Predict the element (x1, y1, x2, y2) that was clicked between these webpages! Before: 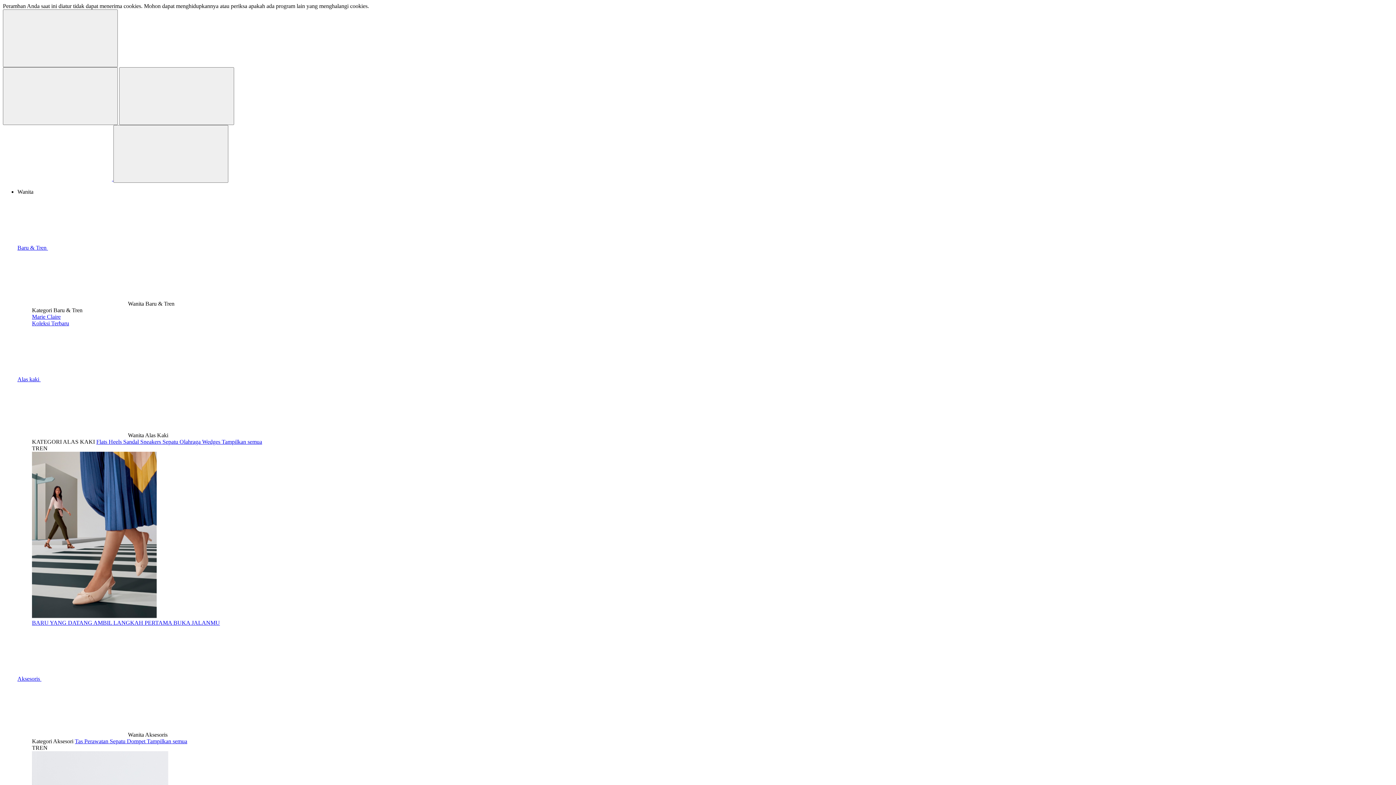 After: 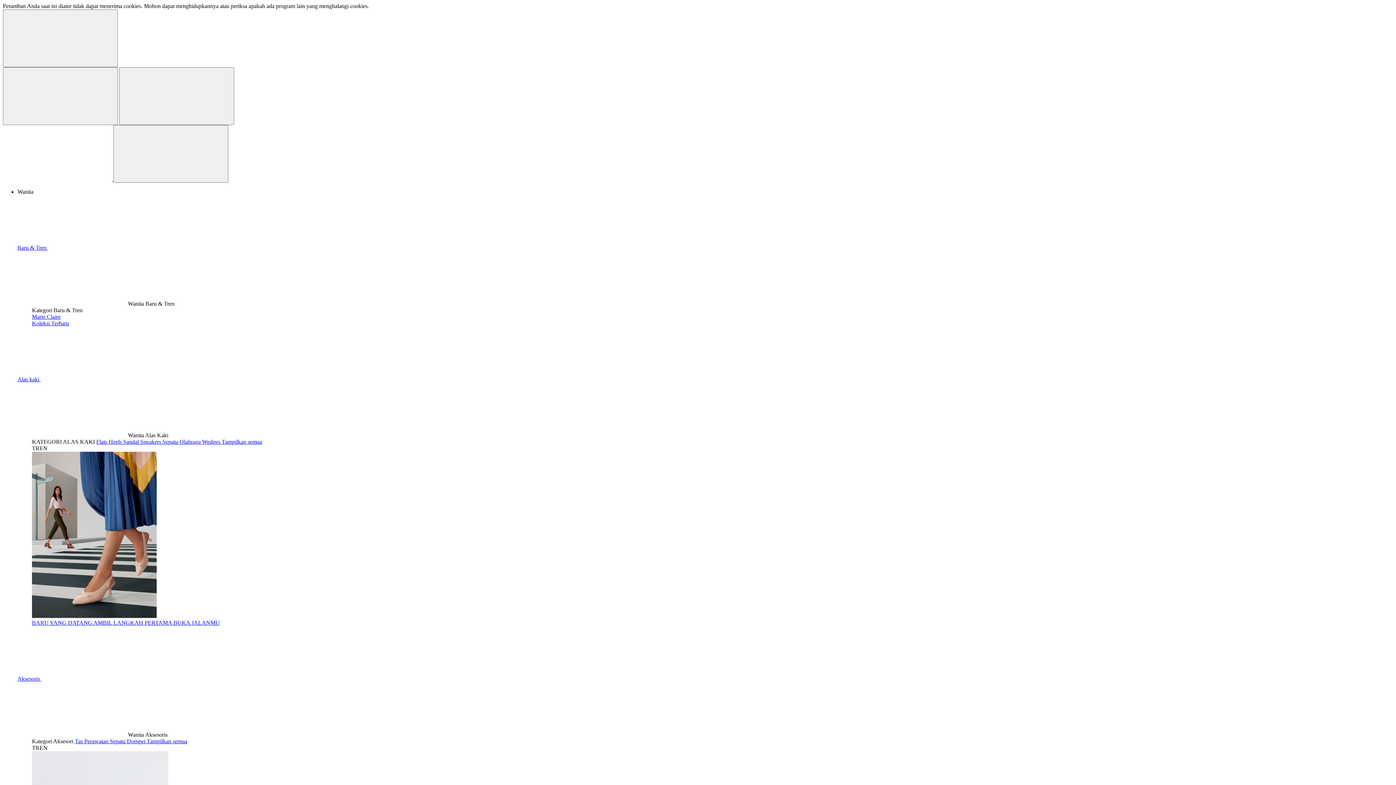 Action: label: Tas bbox: (74, 738, 84, 744)